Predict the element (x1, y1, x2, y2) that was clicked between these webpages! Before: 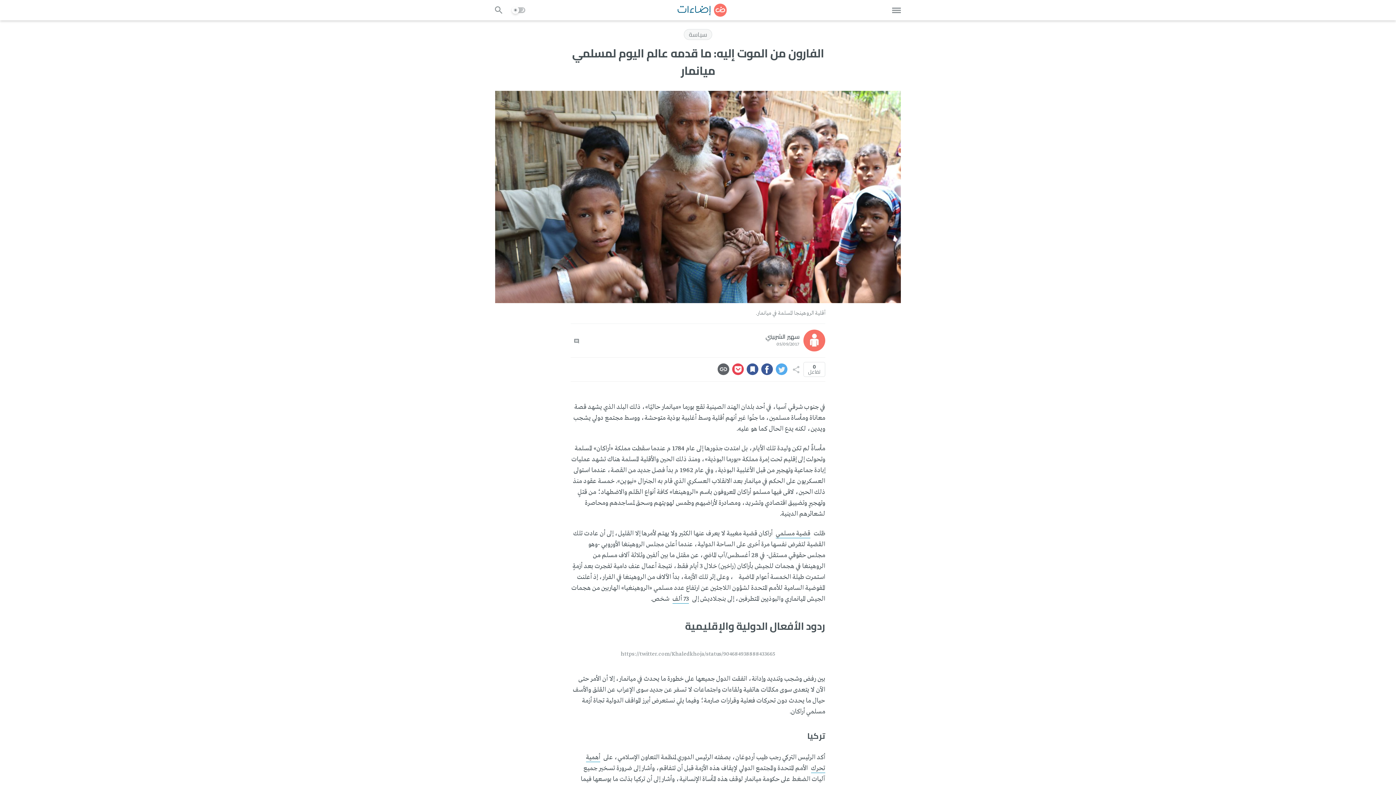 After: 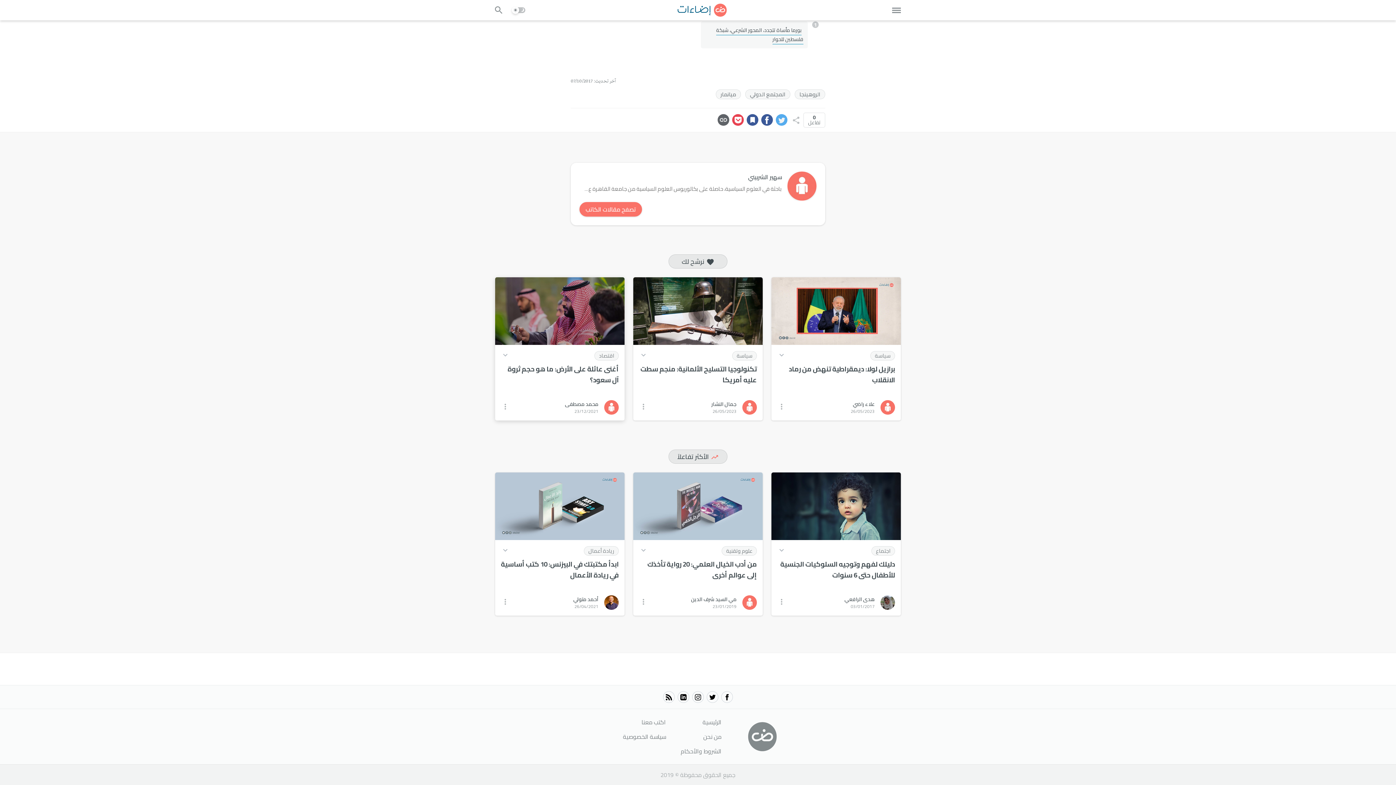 Action: bbox: (570, 336, 579, 345)